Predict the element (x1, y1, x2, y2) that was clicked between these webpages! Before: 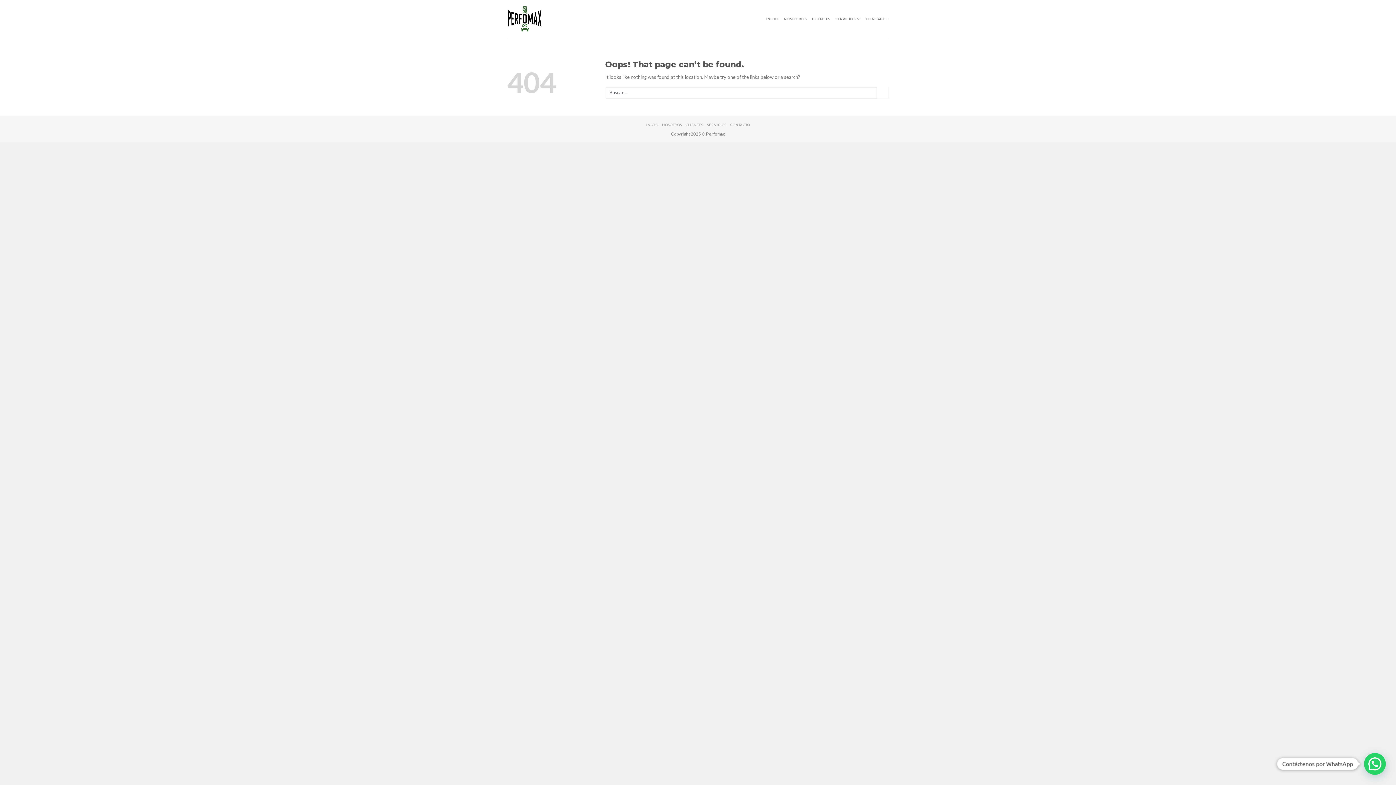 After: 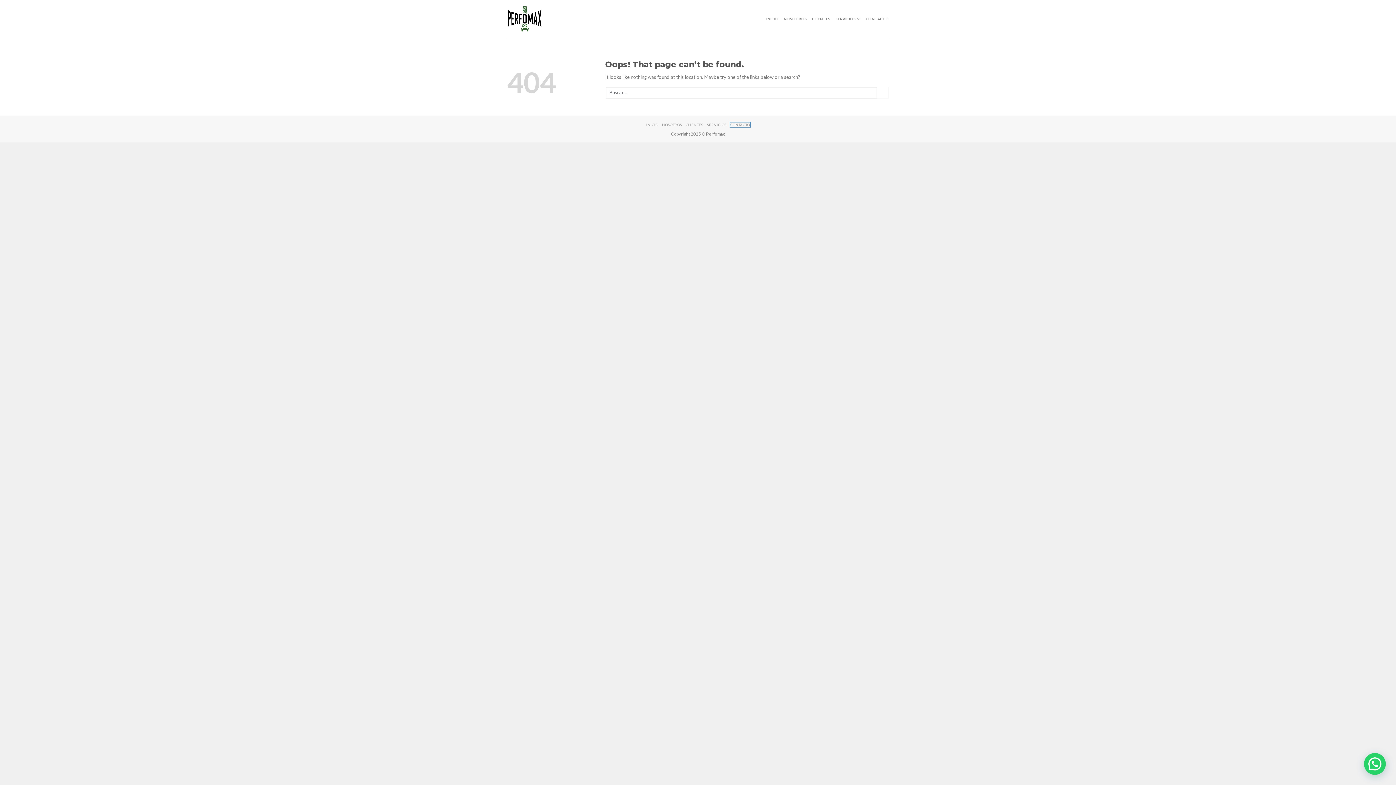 Action: bbox: (730, 122, 750, 126) label: CONTACTO